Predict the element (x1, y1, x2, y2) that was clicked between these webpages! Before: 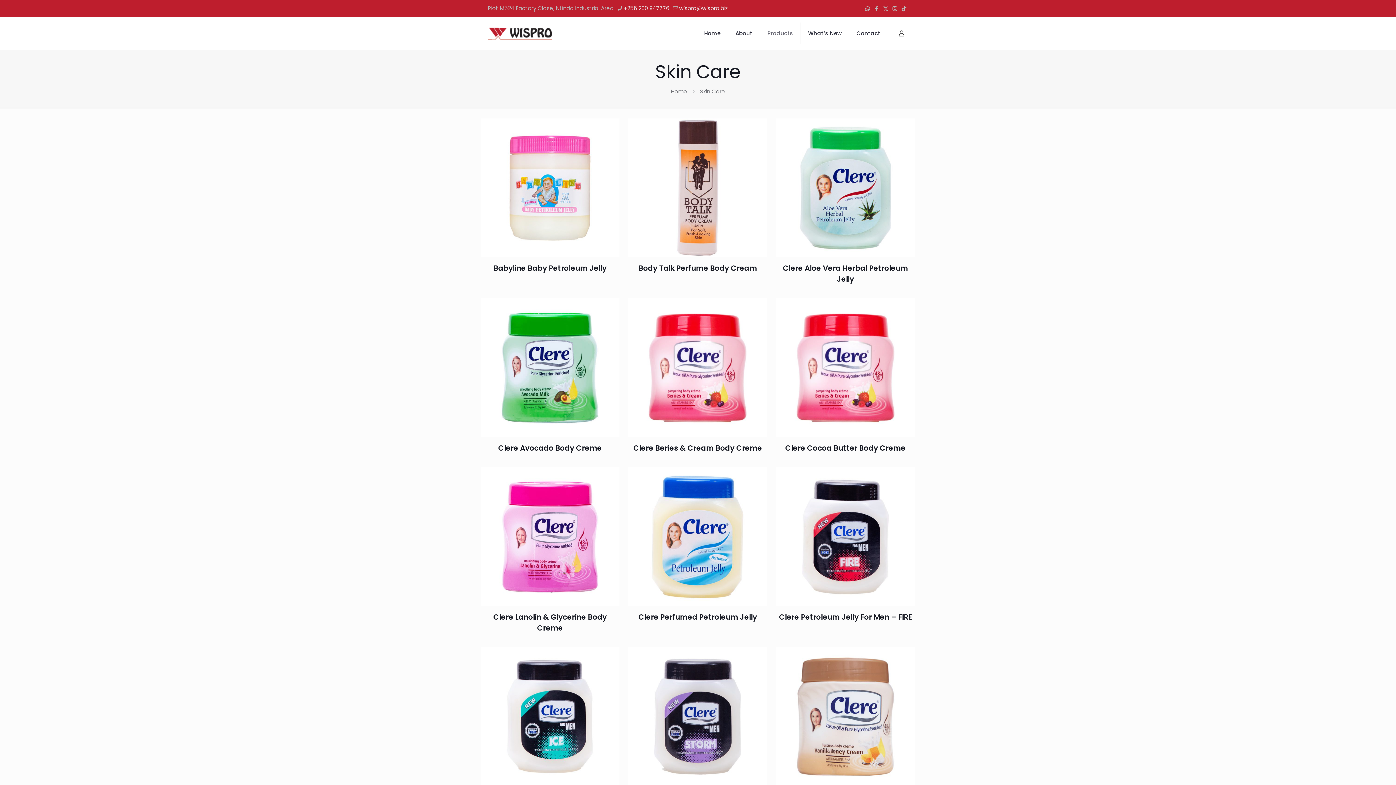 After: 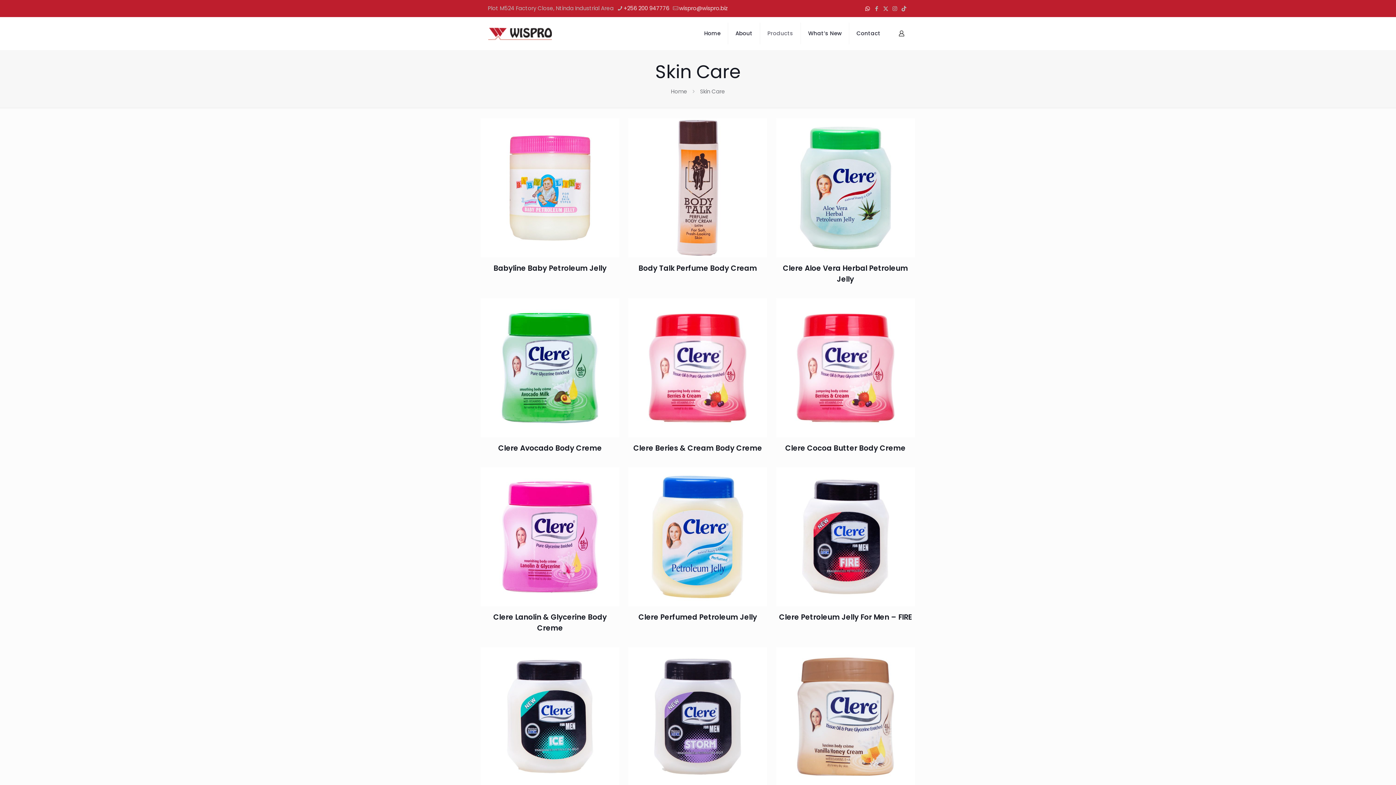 Action: bbox: (865, 4, 870, 12) label: WhatsApp icon